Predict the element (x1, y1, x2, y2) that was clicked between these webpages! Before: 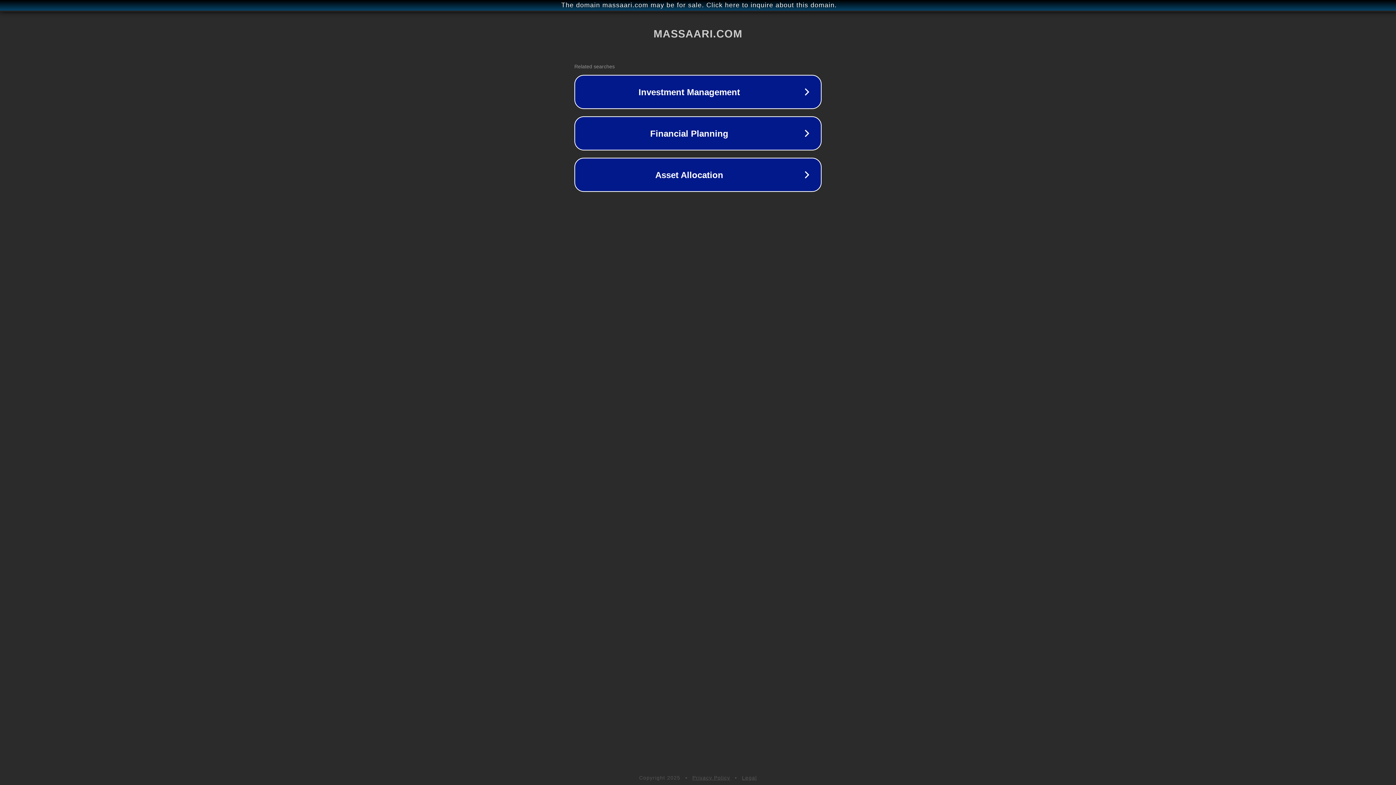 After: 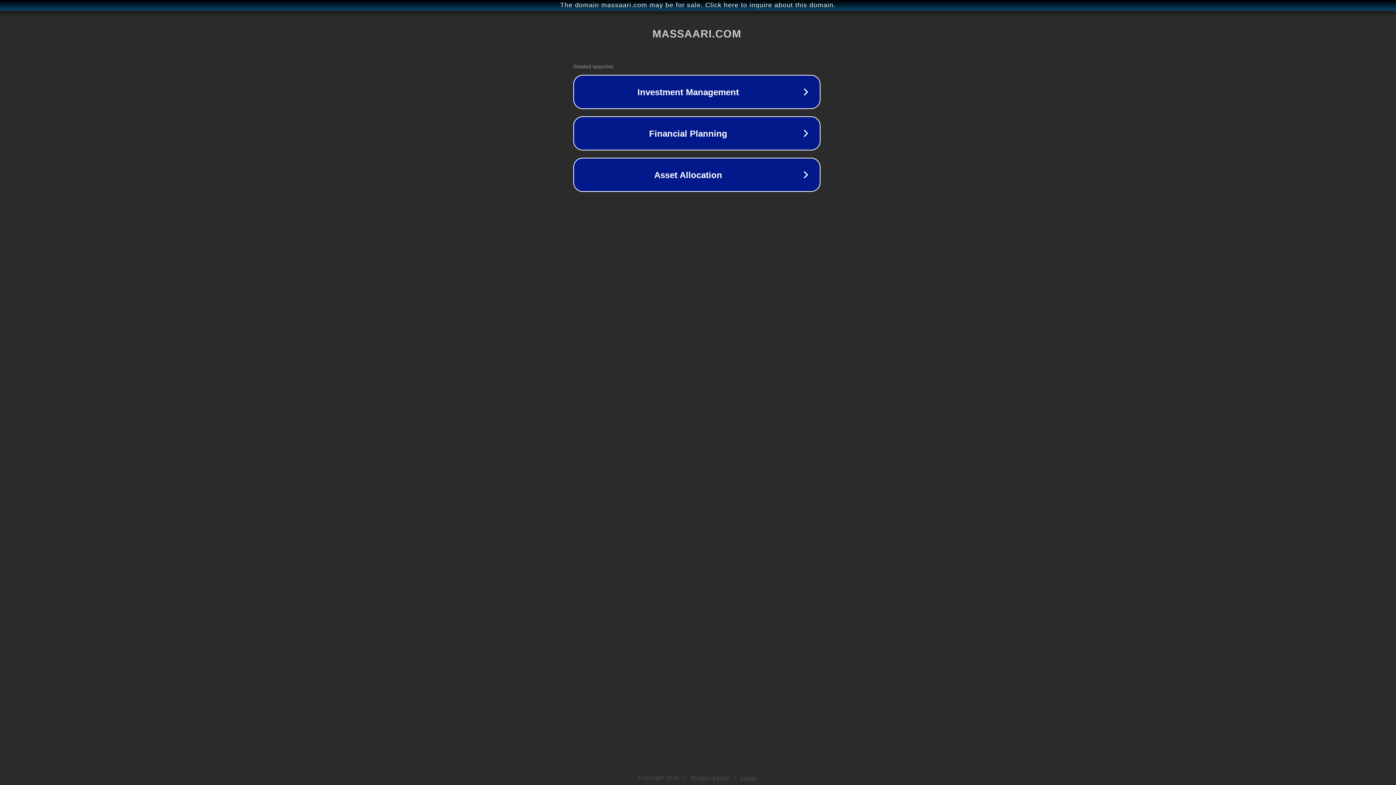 Action: bbox: (1, 1, 1397, 9) label: The domain massaari.com may be for sale. Click here to inquire about this domain.